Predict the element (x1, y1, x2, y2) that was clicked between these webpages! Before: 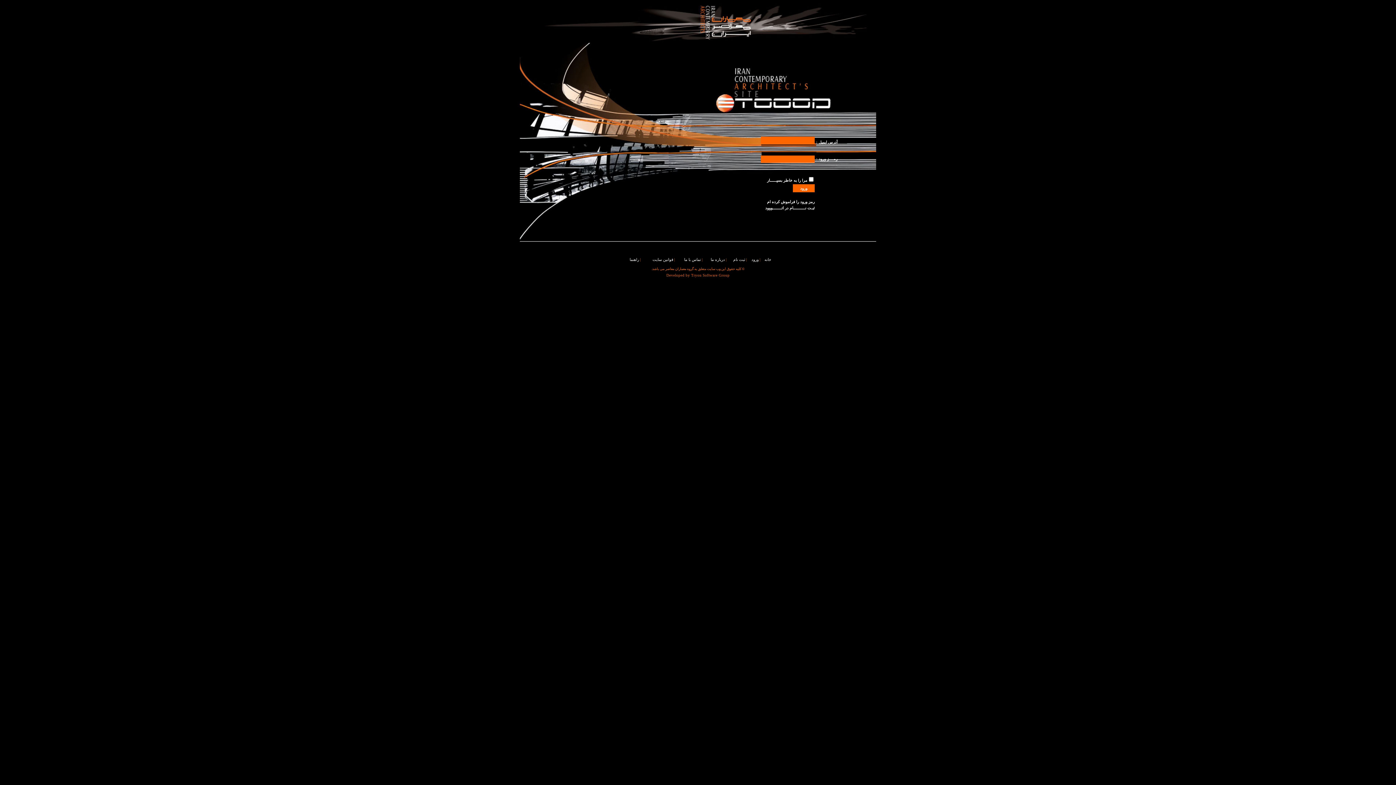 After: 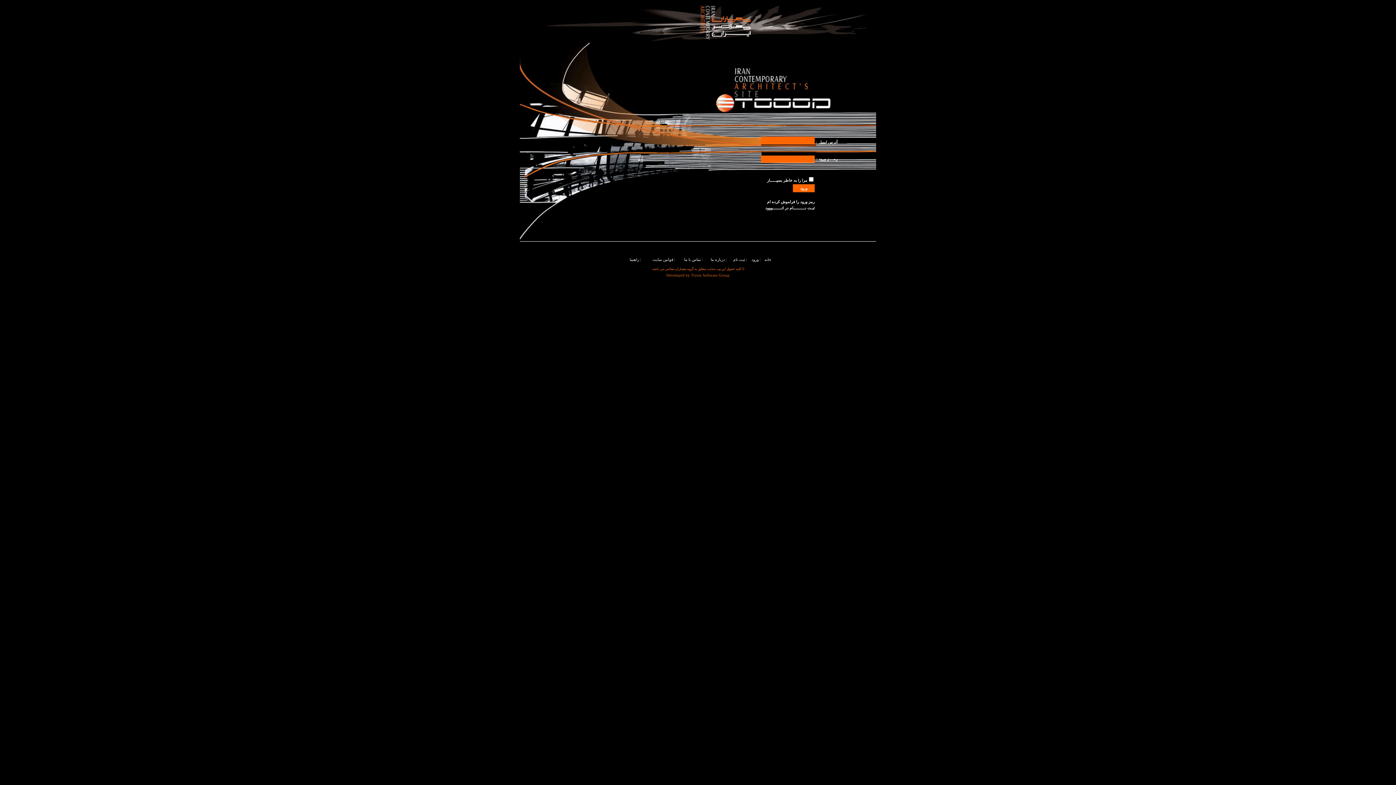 Action: bbox: (751, 257, 758, 261) label: ورود